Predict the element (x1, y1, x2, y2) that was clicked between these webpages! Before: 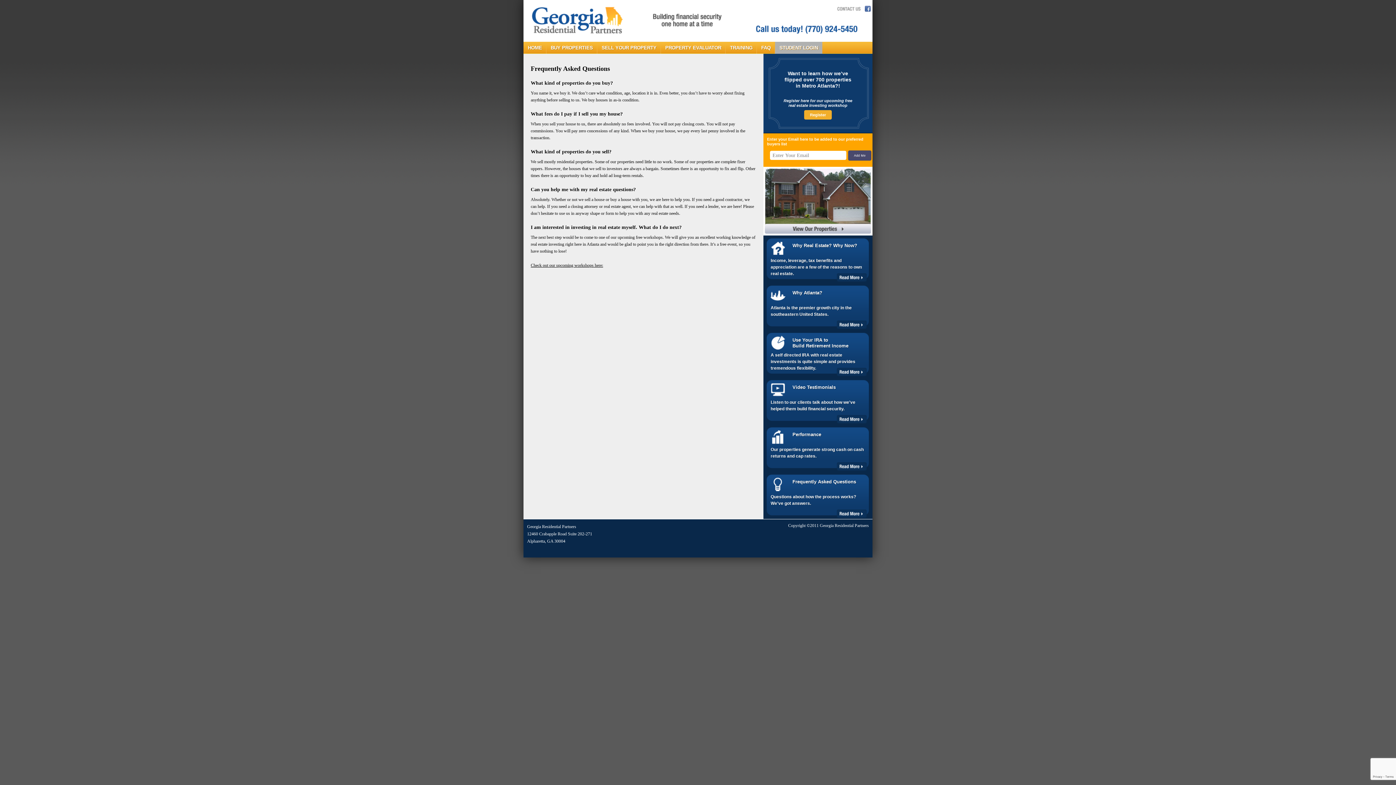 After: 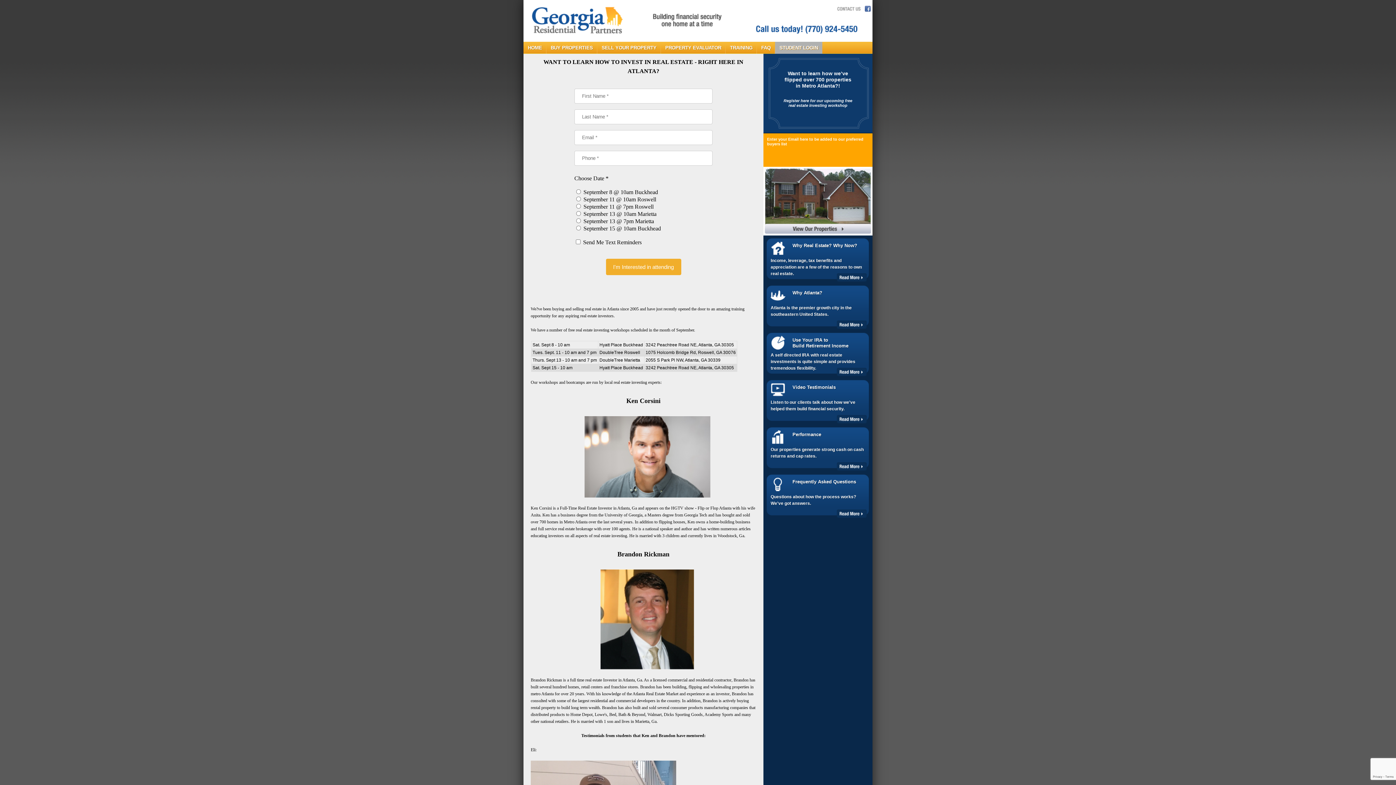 Action: label: Check out our upcoming workshops here: bbox: (530, 262, 603, 268)